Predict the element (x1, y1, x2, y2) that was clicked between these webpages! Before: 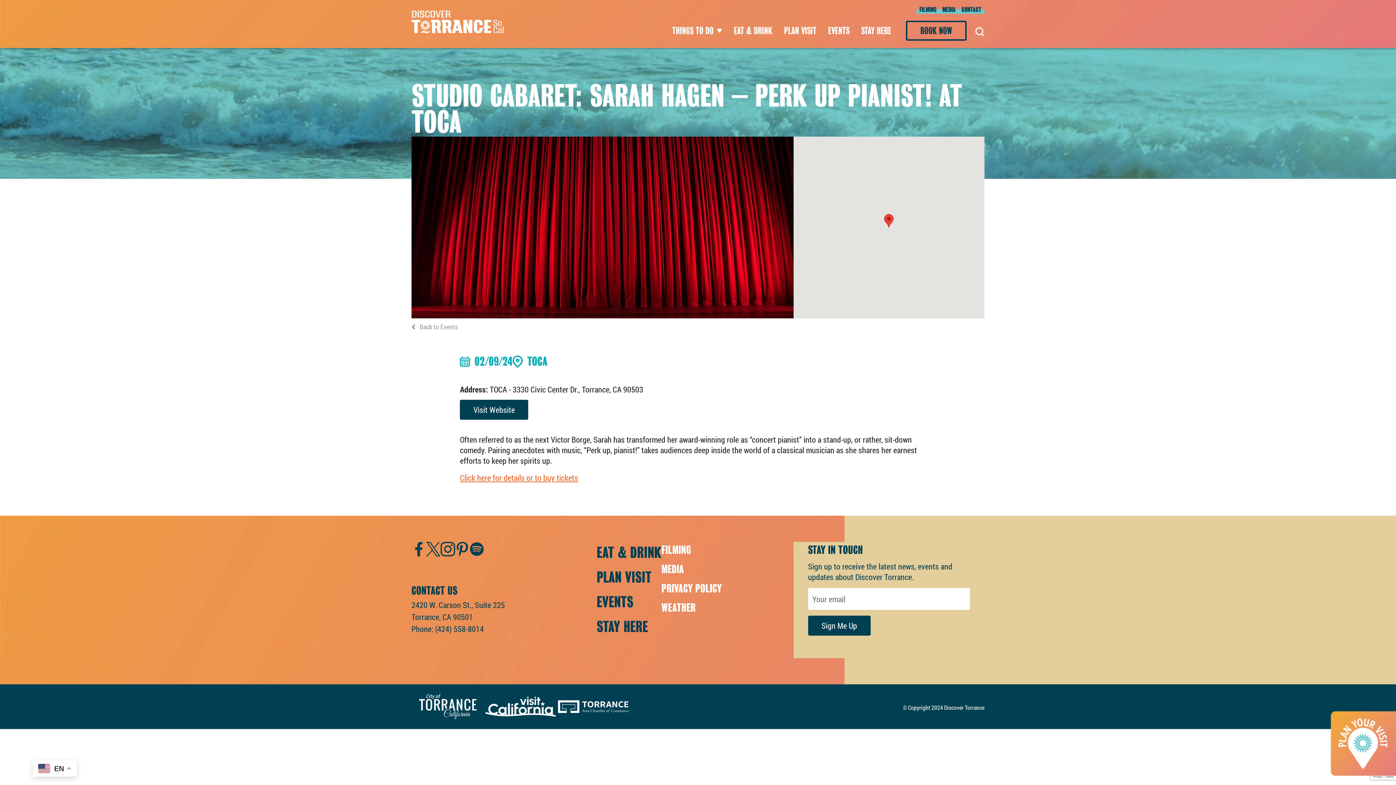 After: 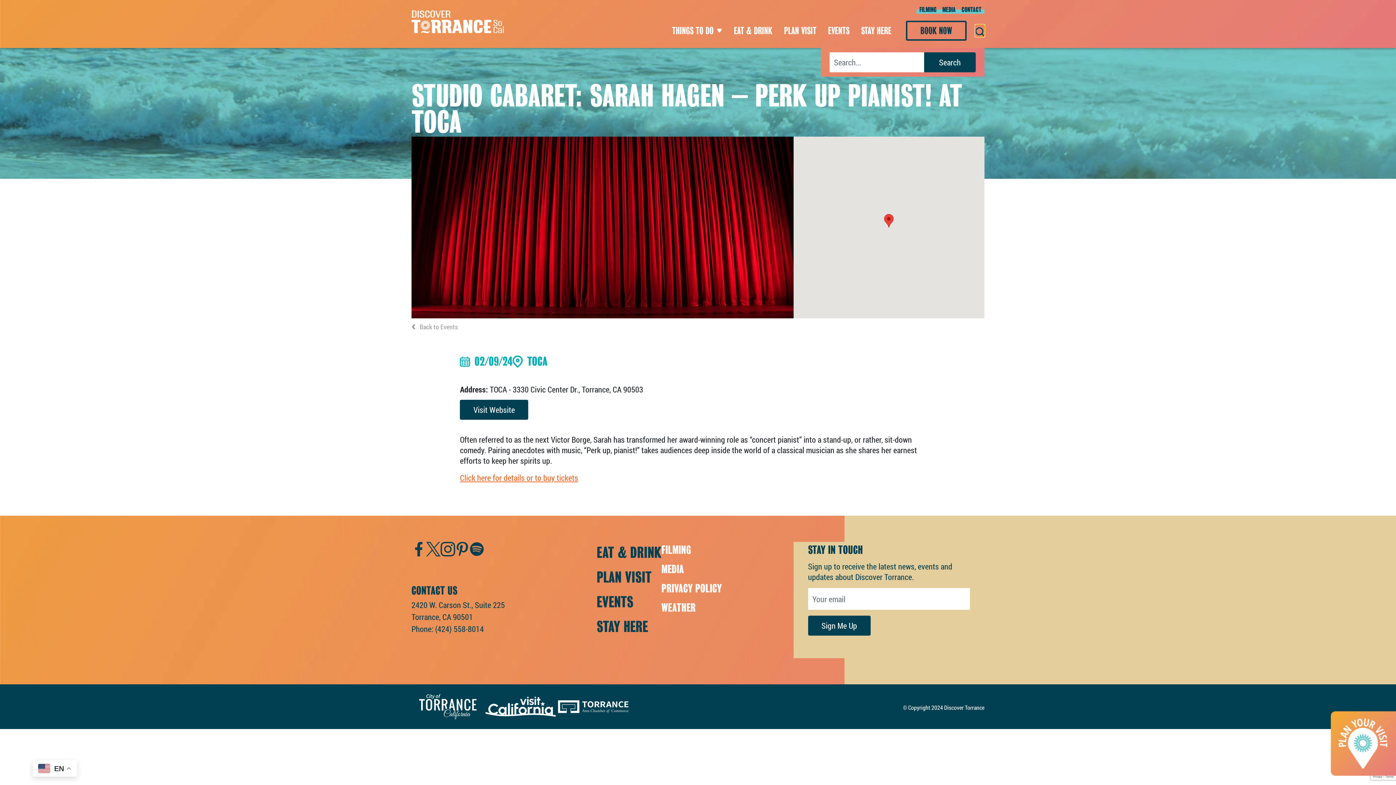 Action: bbox: (975, 24, 984, 36)